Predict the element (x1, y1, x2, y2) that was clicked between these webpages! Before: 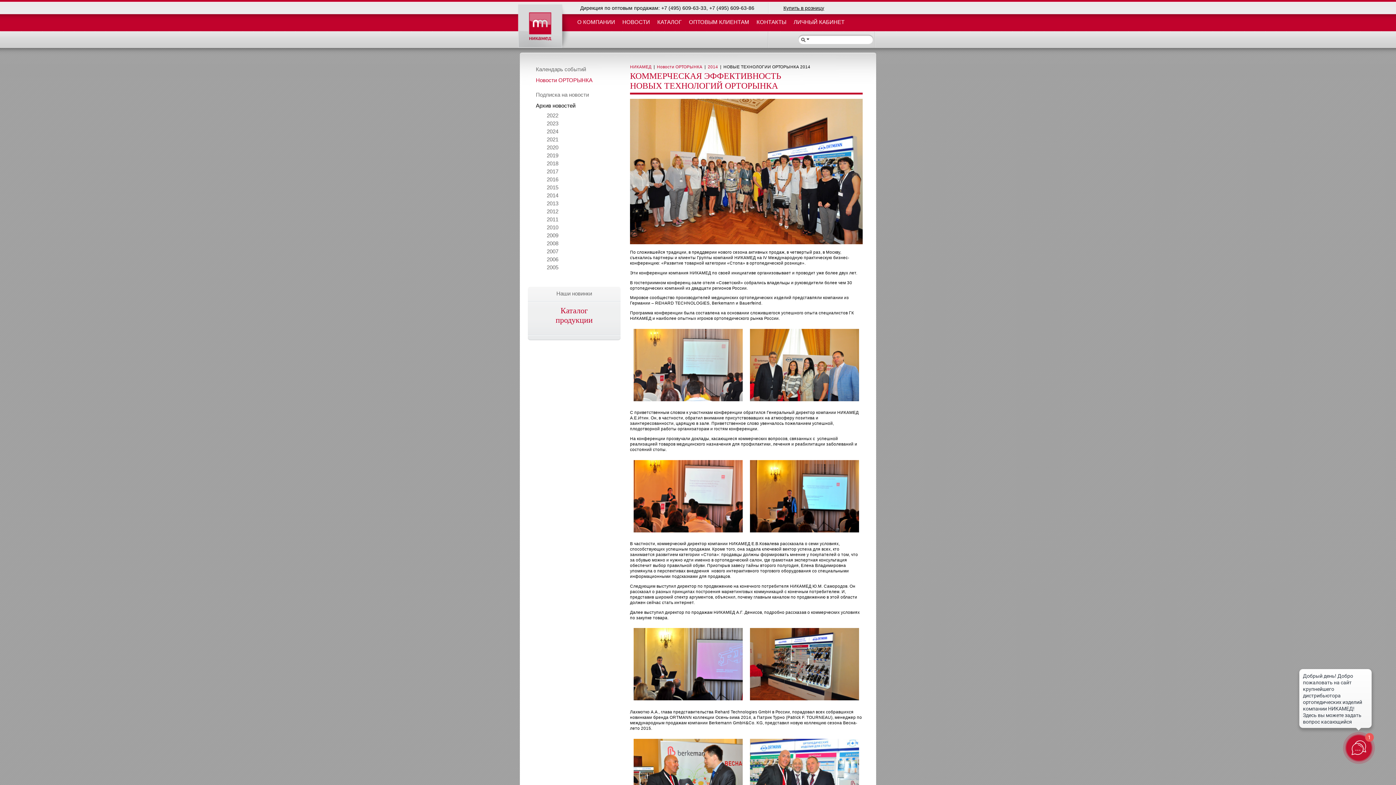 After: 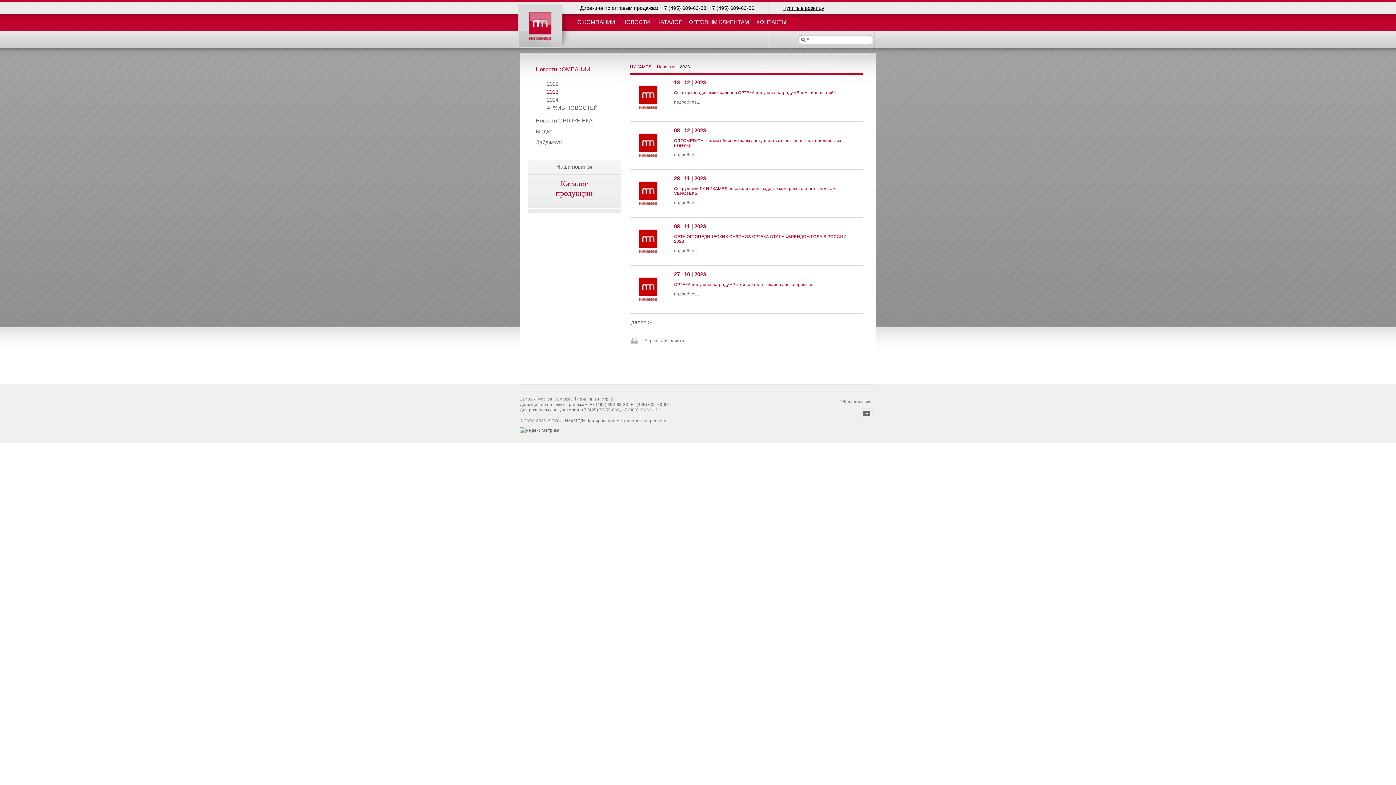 Action: label: 2023 bbox: (546, 120, 558, 126)